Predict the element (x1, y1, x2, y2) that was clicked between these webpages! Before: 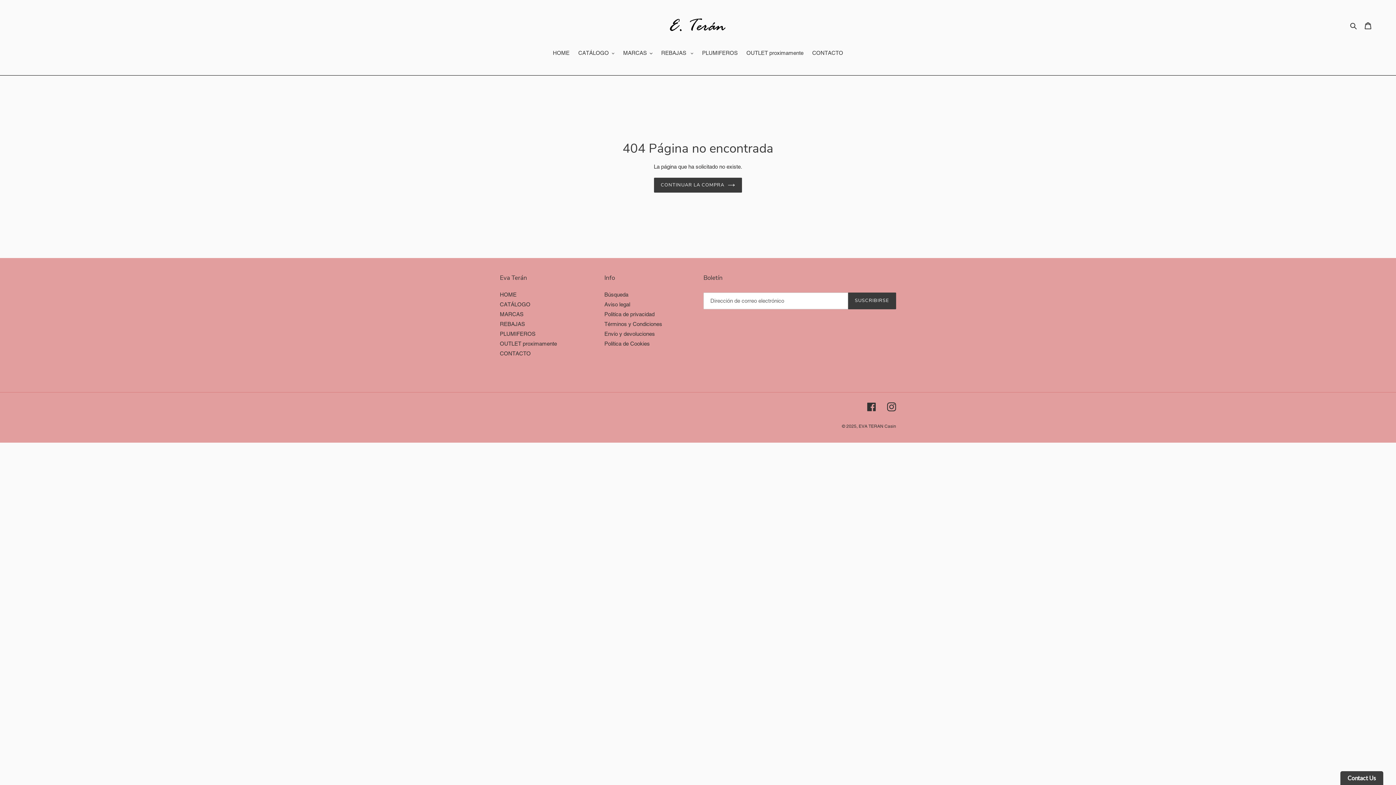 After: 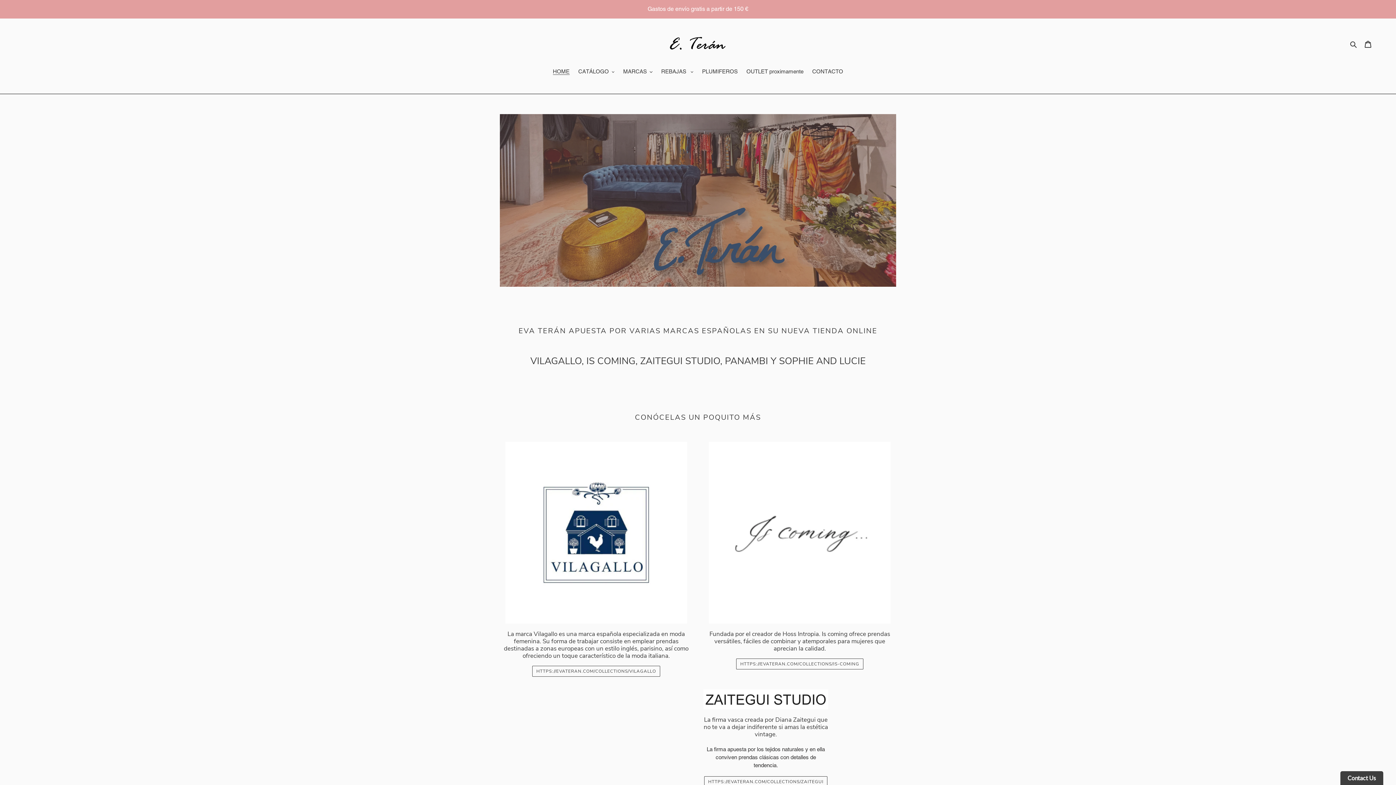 Action: bbox: (667, 10, 729, 39)